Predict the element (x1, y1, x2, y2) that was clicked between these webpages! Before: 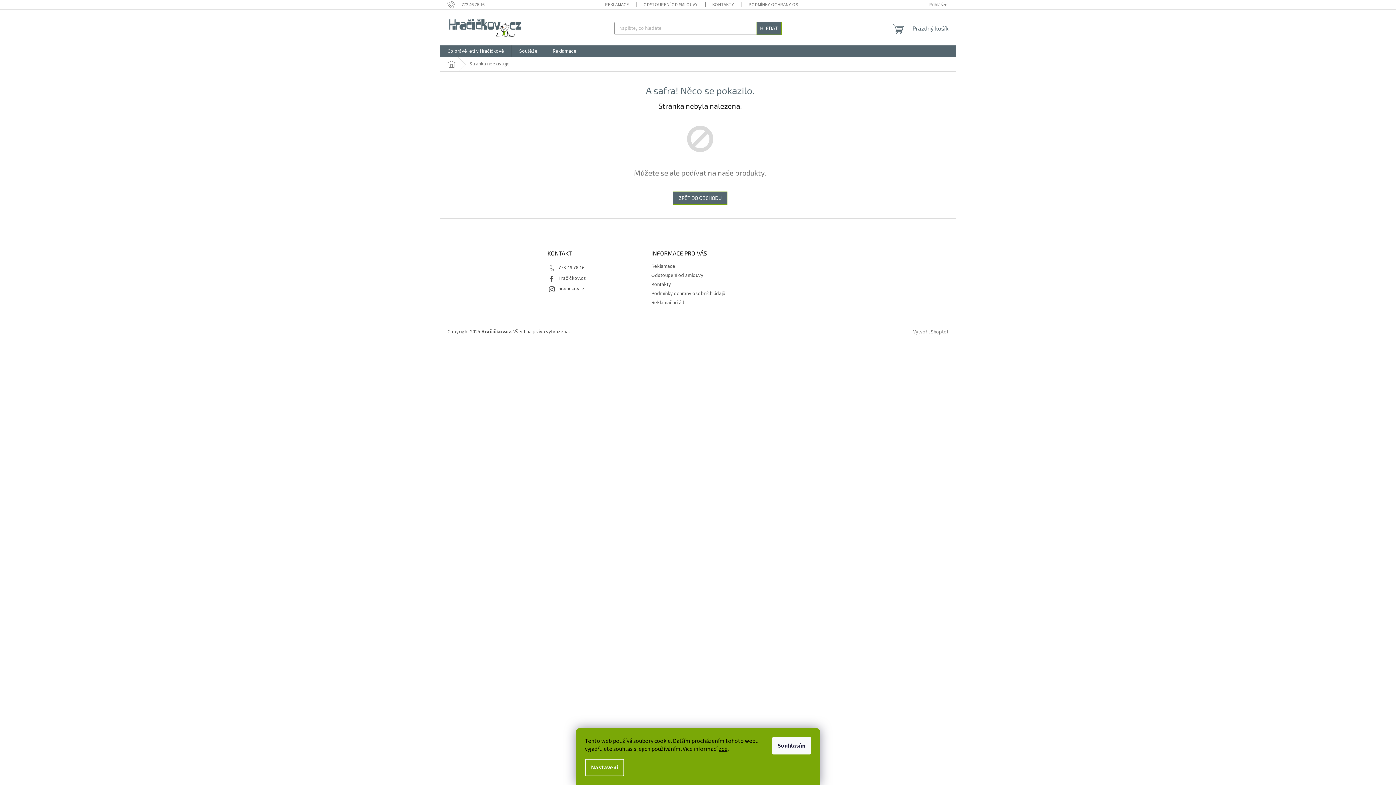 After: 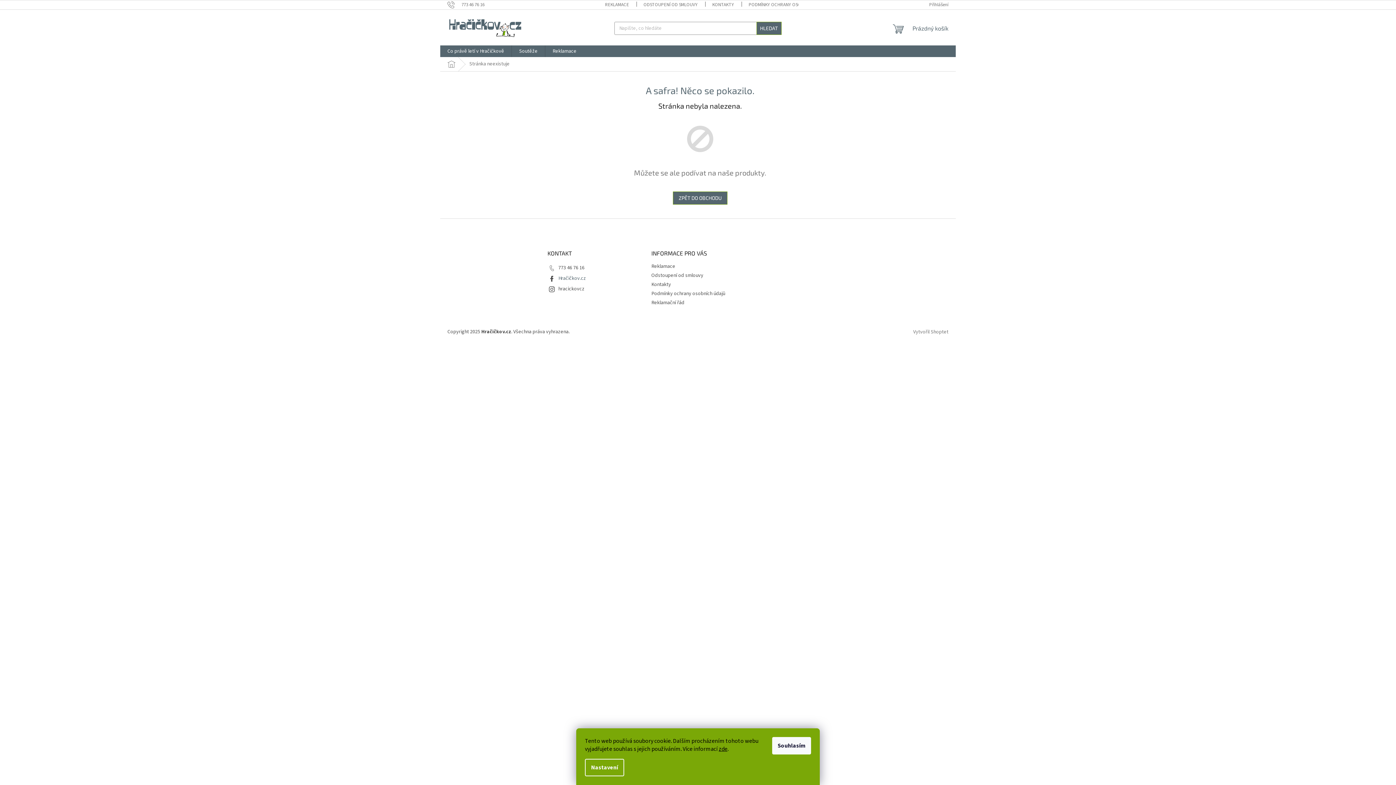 Action: label: Hračičkov.cz bbox: (558, 275, 586, 282)